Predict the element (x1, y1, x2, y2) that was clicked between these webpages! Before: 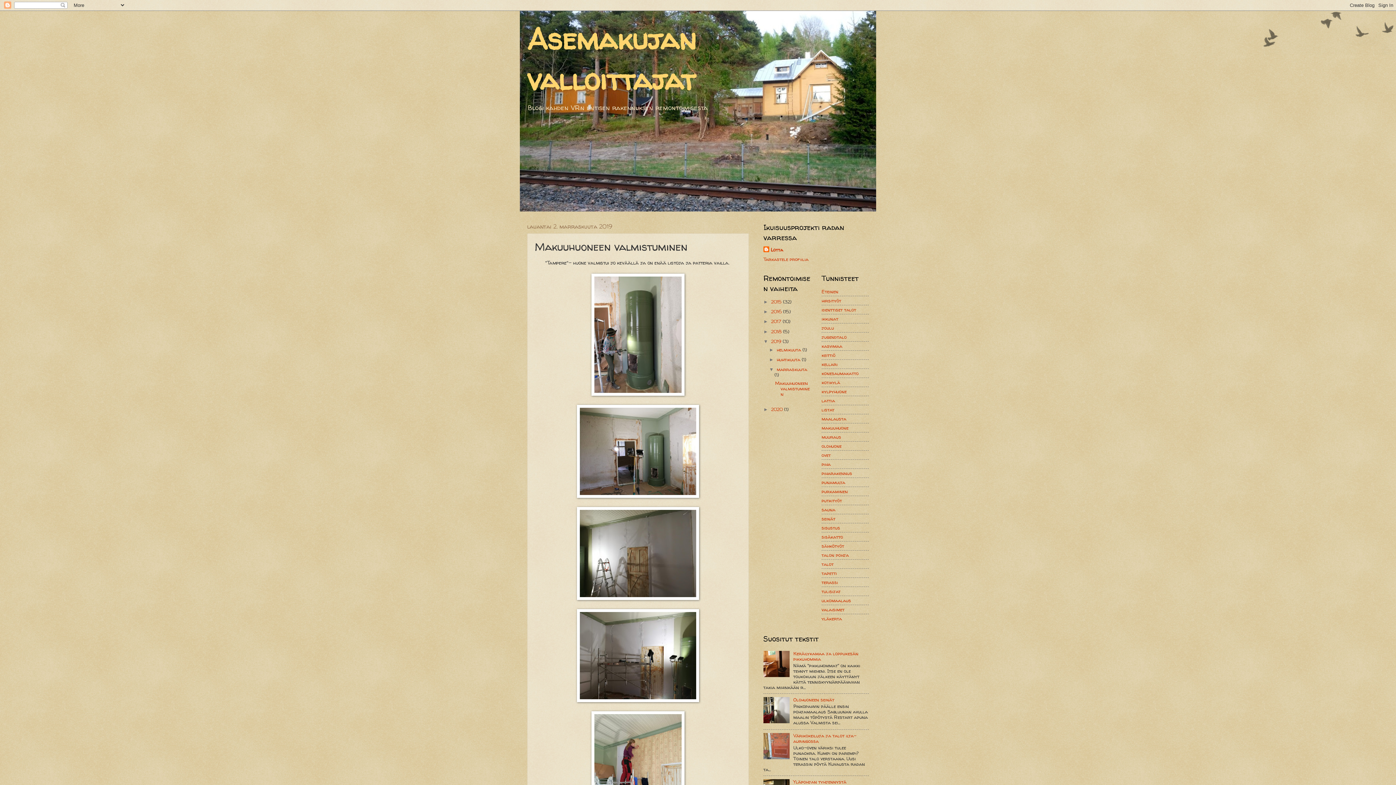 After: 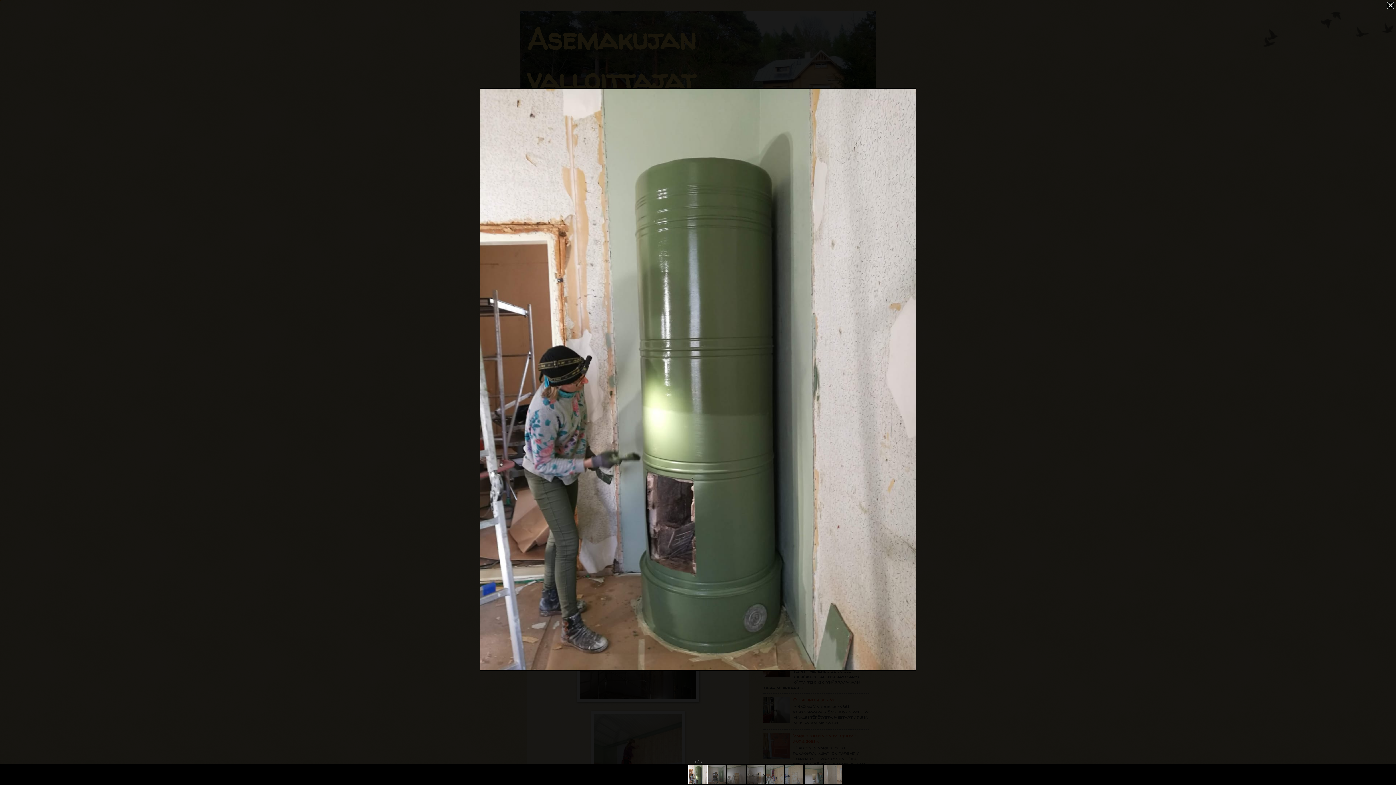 Action: bbox: (591, 390, 684, 397)